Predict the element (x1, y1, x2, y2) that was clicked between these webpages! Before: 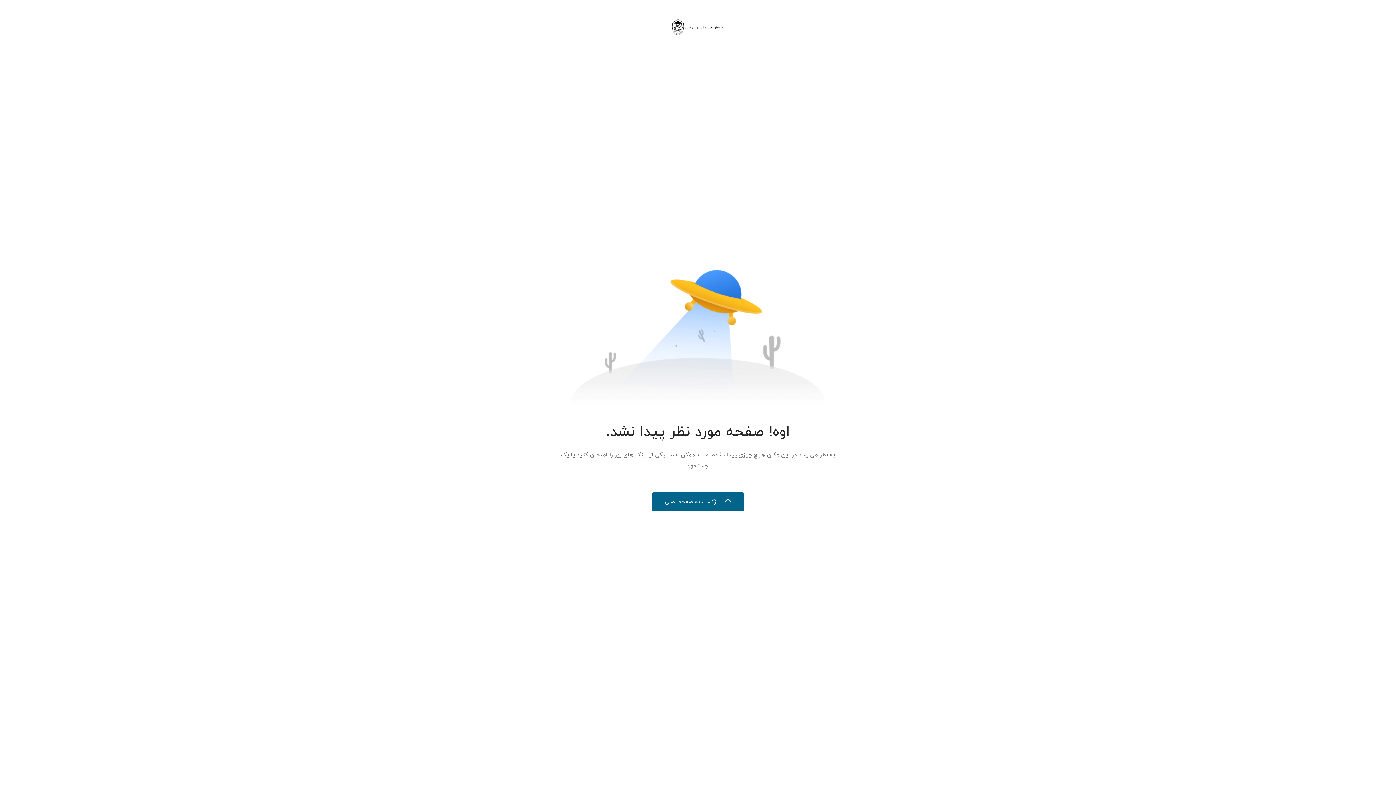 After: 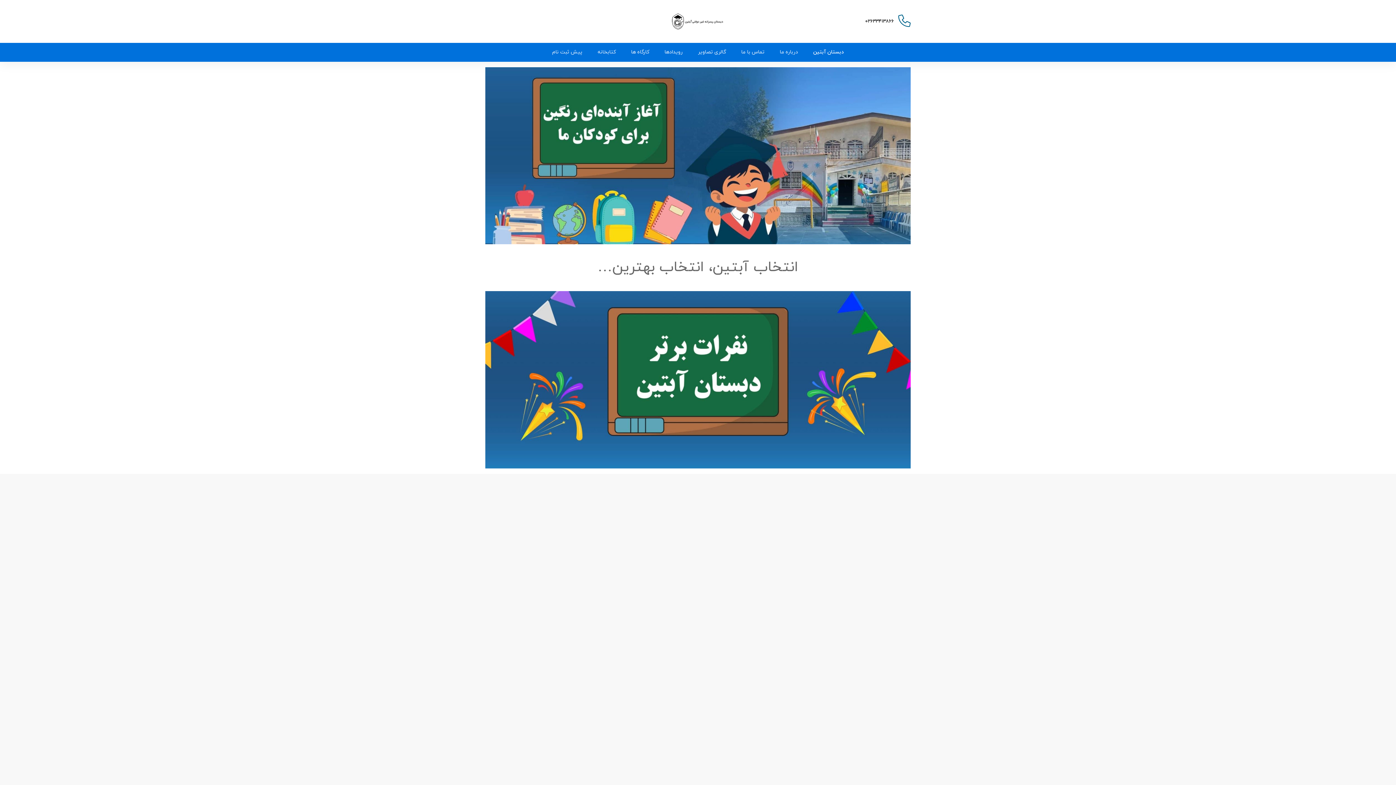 Action: bbox: (671, 12, 725, 41)